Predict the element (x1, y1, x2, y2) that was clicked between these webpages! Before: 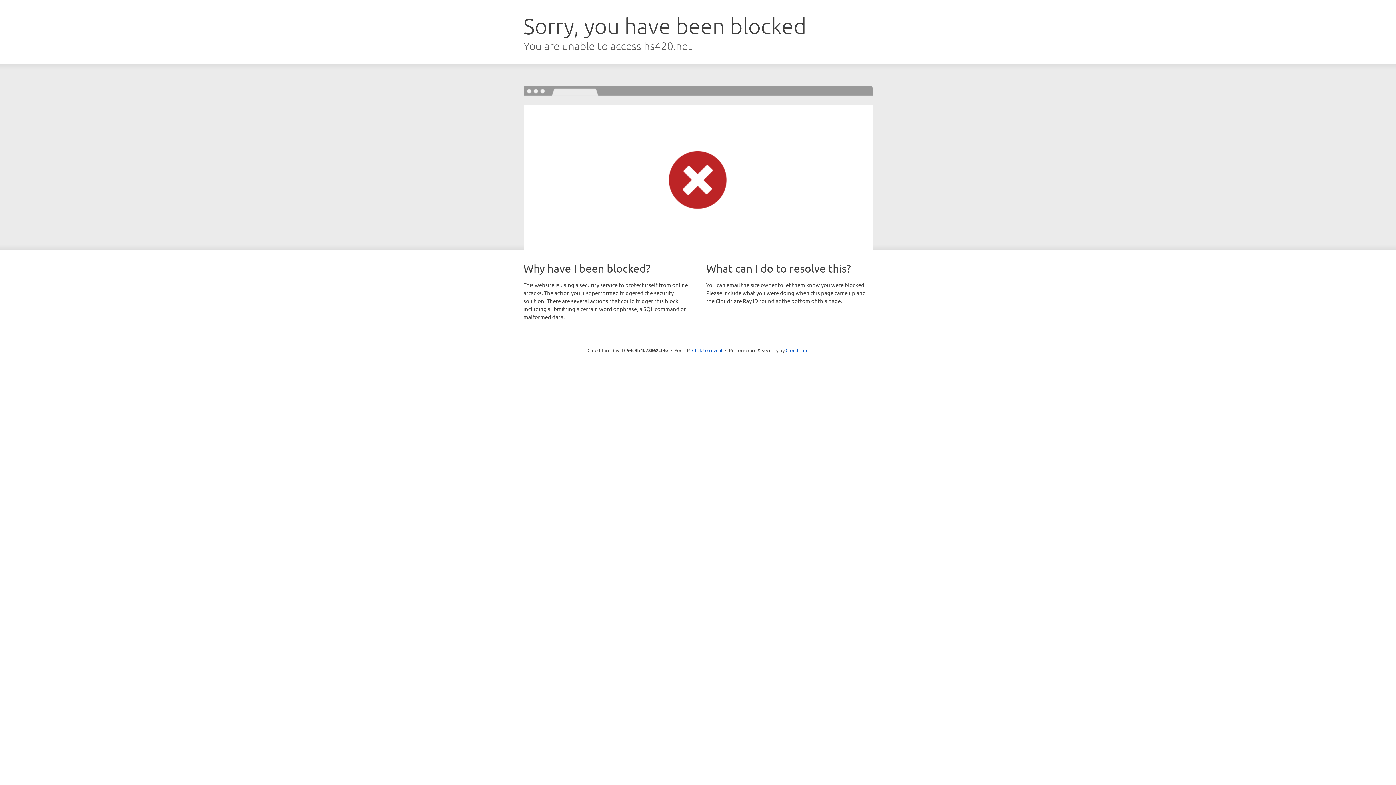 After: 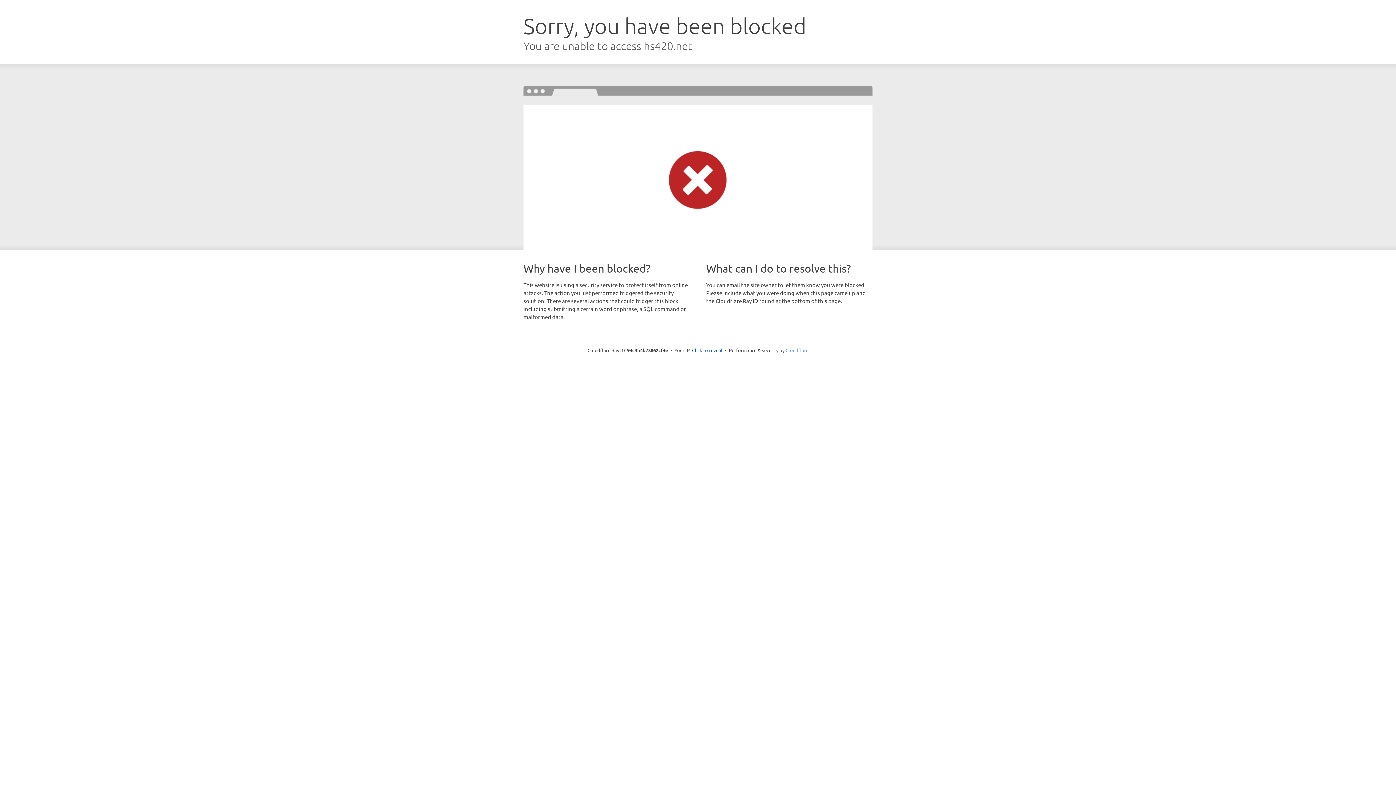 Action: bbox: (785, 347, 808, 353) label: Cloudflare